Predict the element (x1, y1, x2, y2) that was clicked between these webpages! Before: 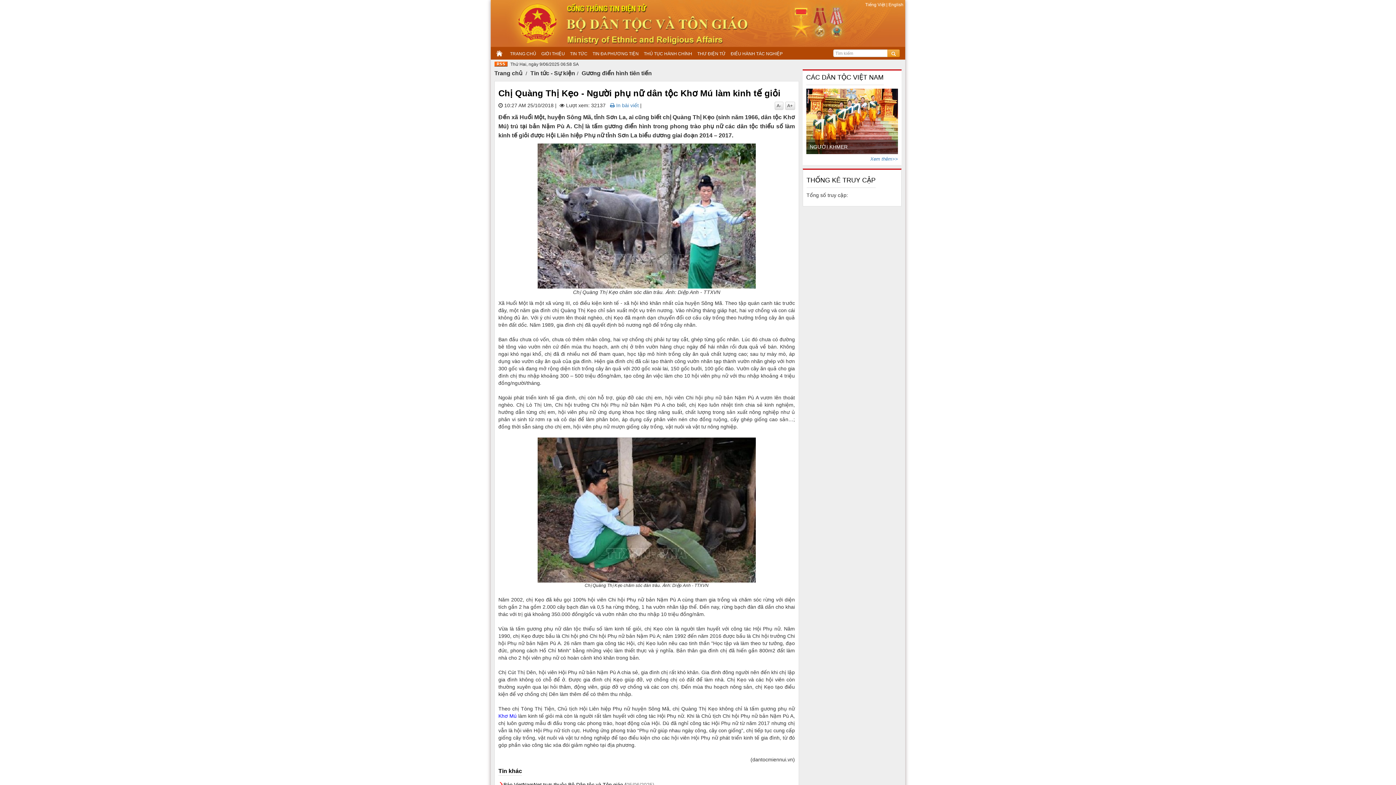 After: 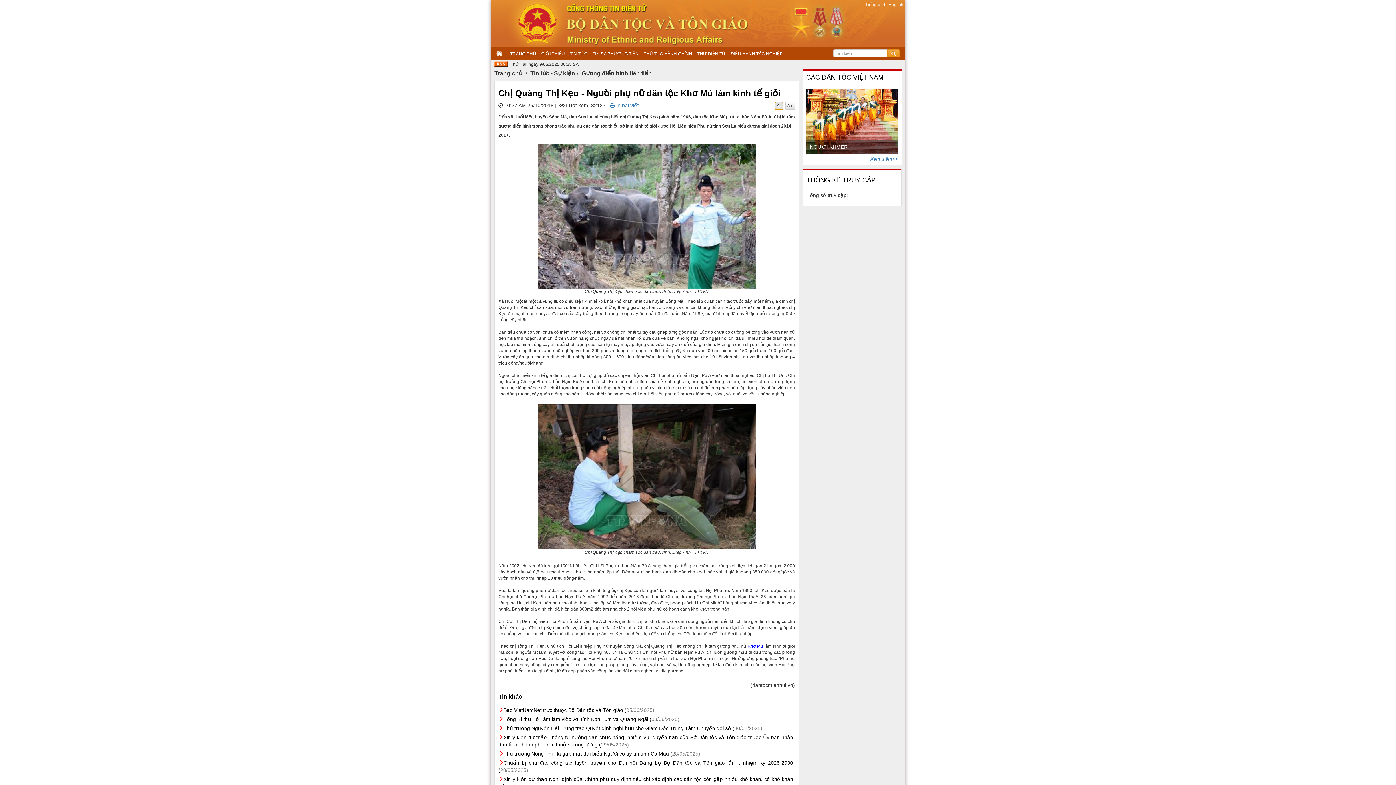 Action: label: A- bbox: (774, 101, 783, 109)